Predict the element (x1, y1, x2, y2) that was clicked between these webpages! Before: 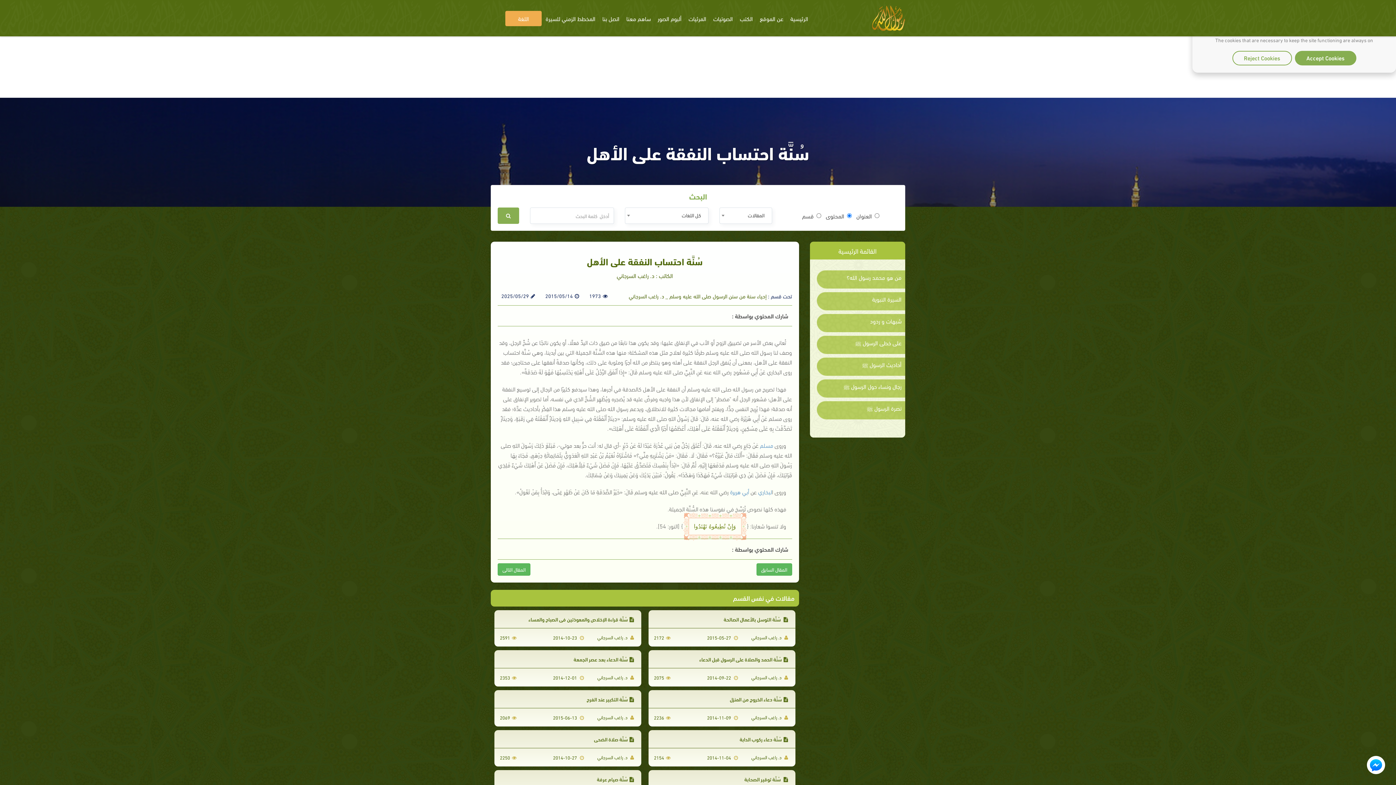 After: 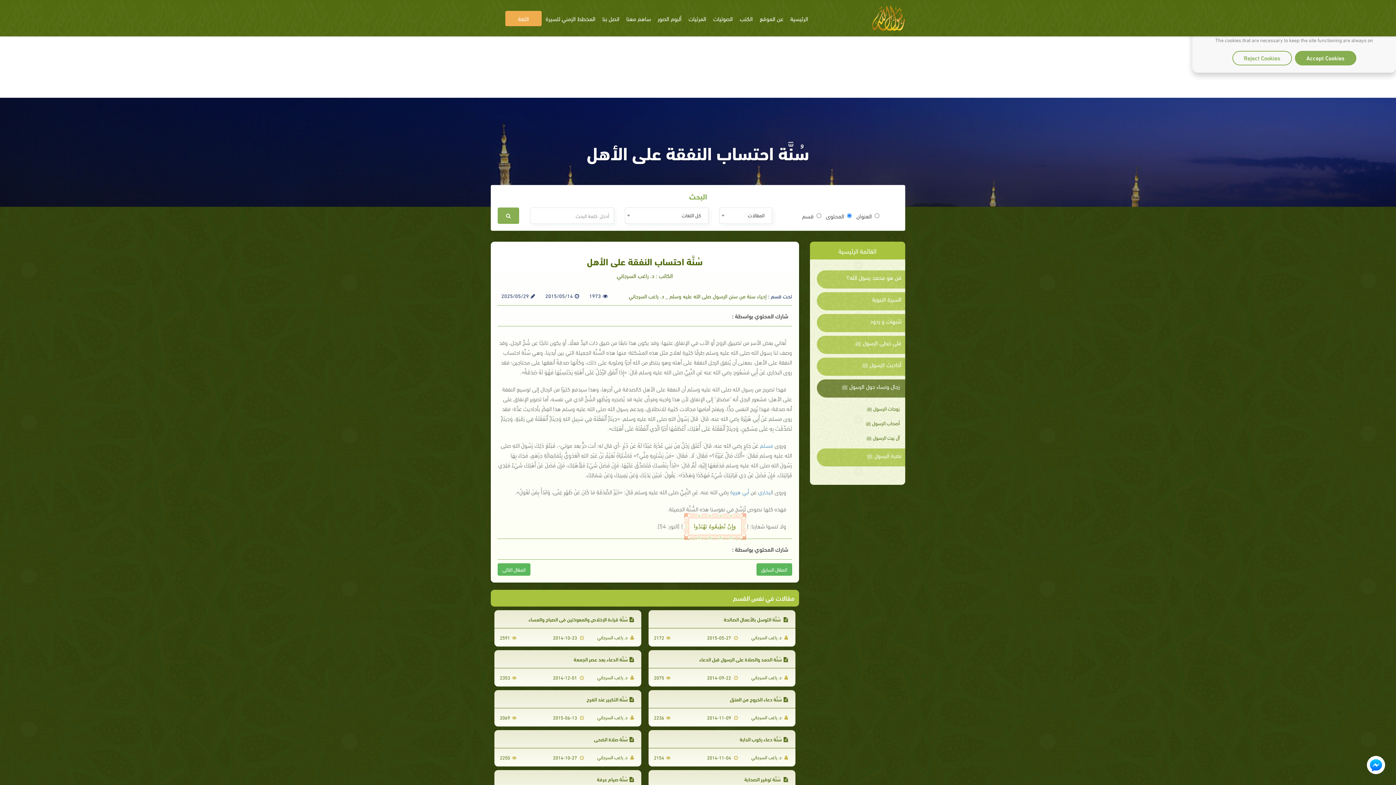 Action: label: رجال ونساء حول الرسول ﷺ bbox: (820, 383, 901, 389)